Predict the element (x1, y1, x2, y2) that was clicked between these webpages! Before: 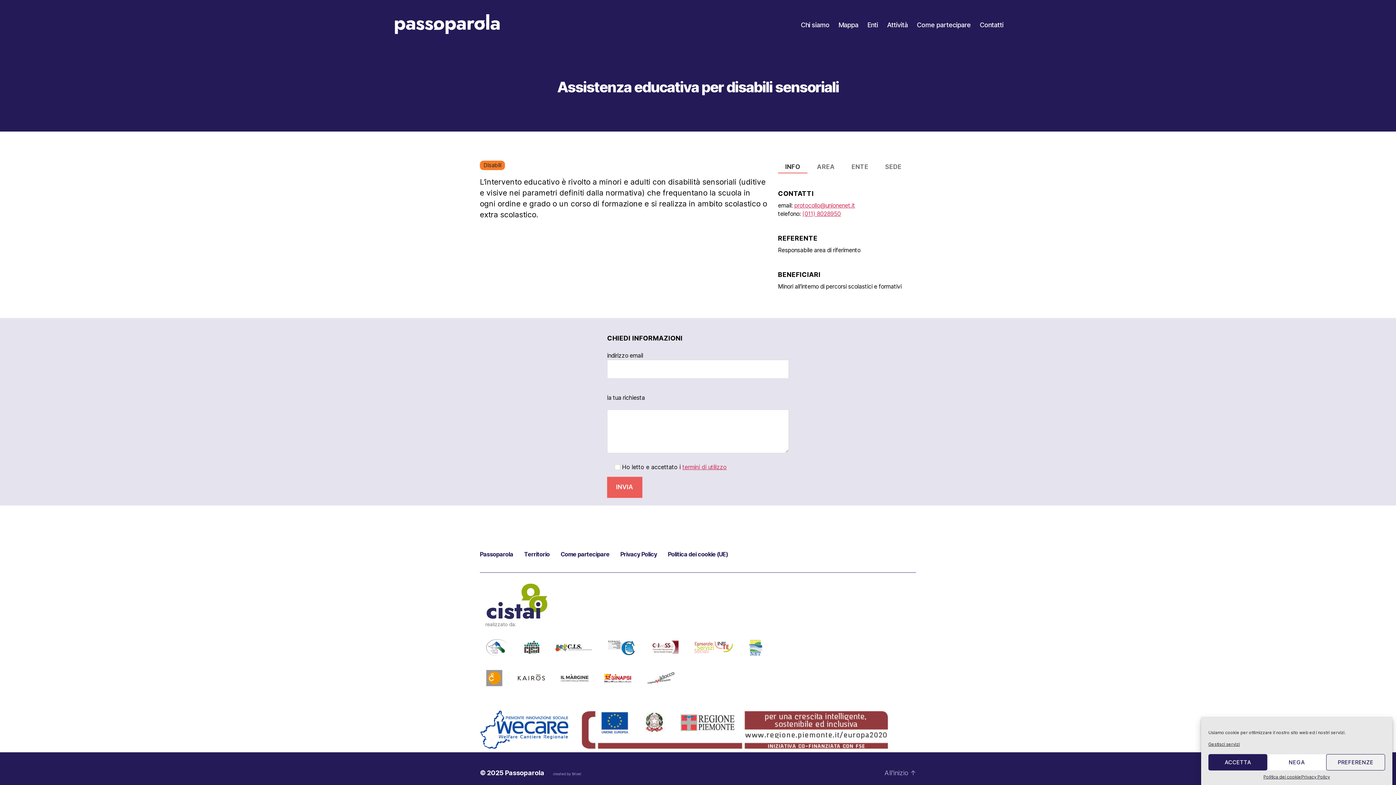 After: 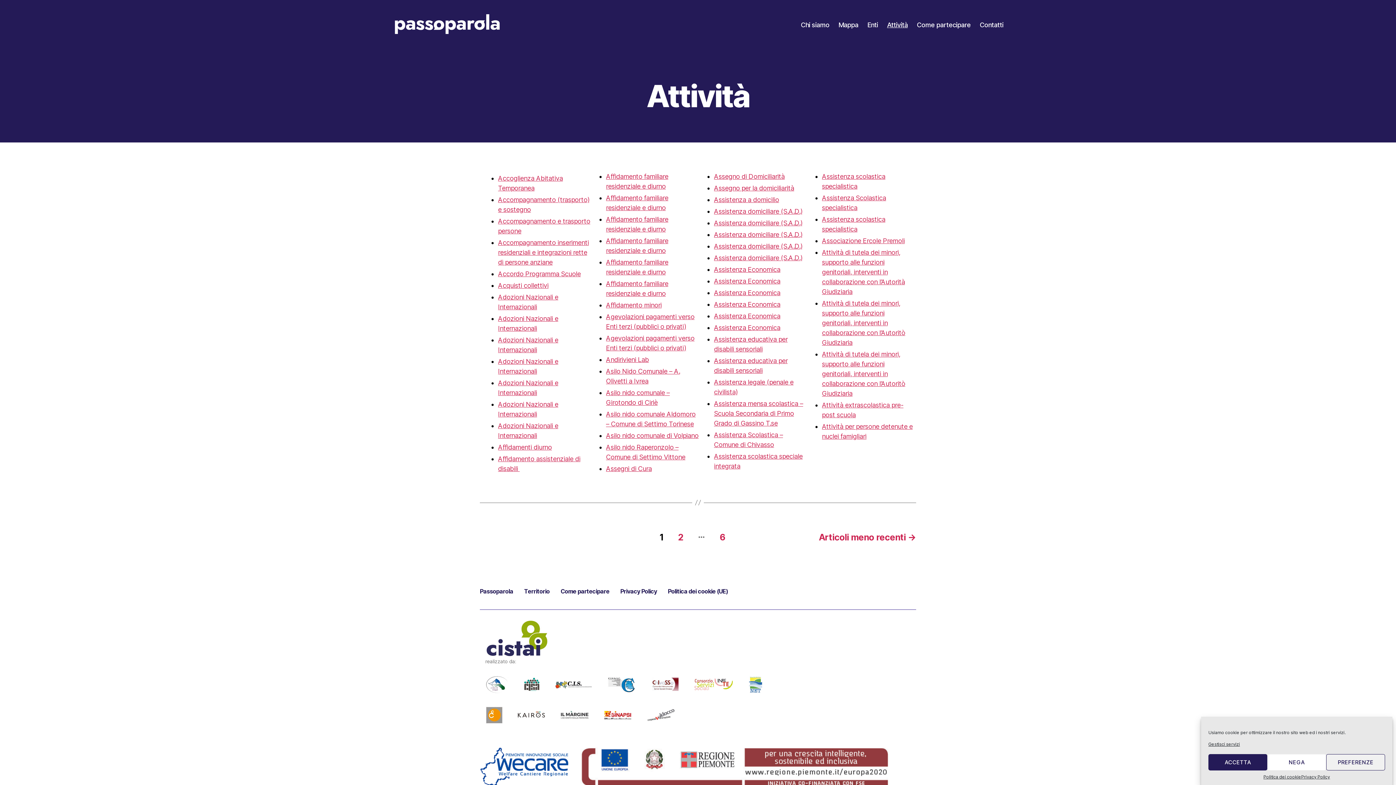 Action: label: Attività bbox: (887, 21, 907, 28)